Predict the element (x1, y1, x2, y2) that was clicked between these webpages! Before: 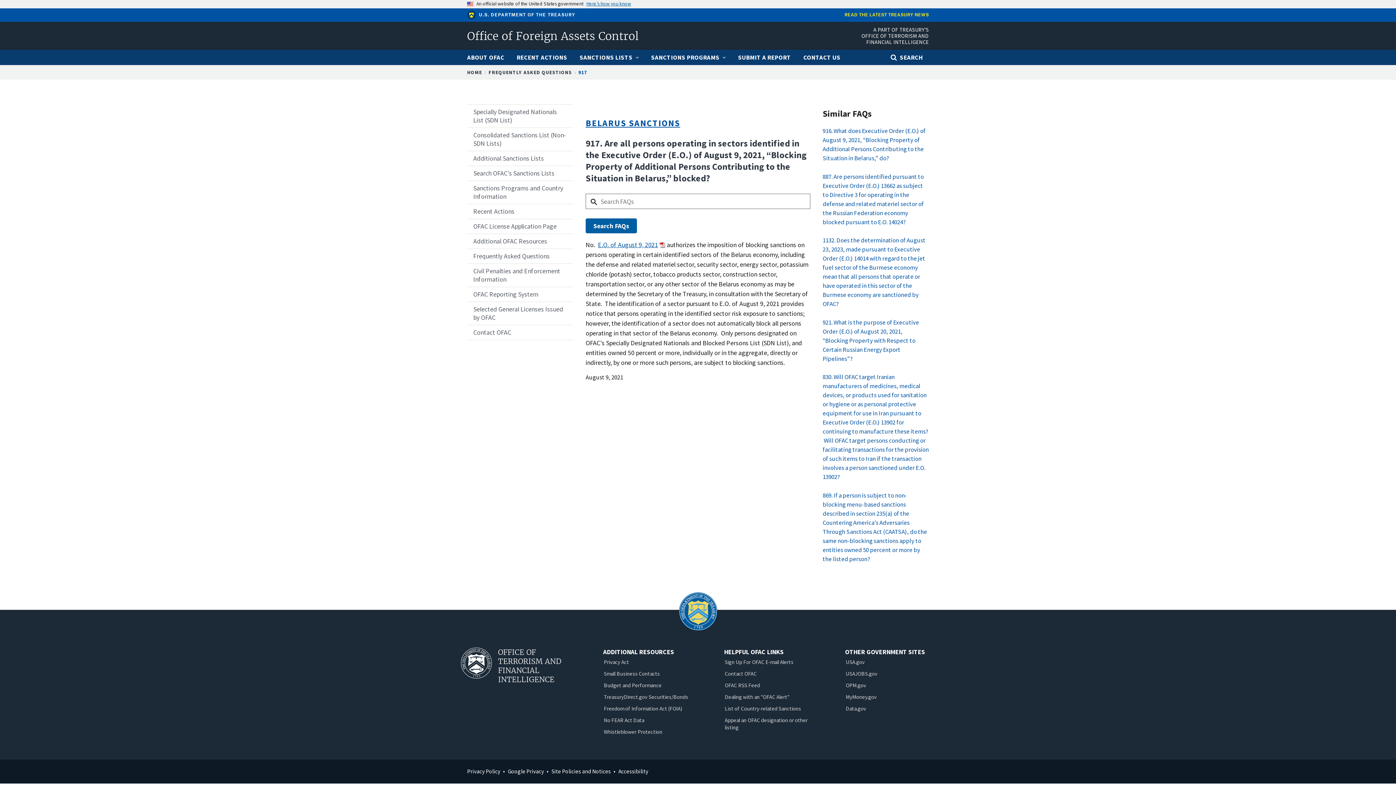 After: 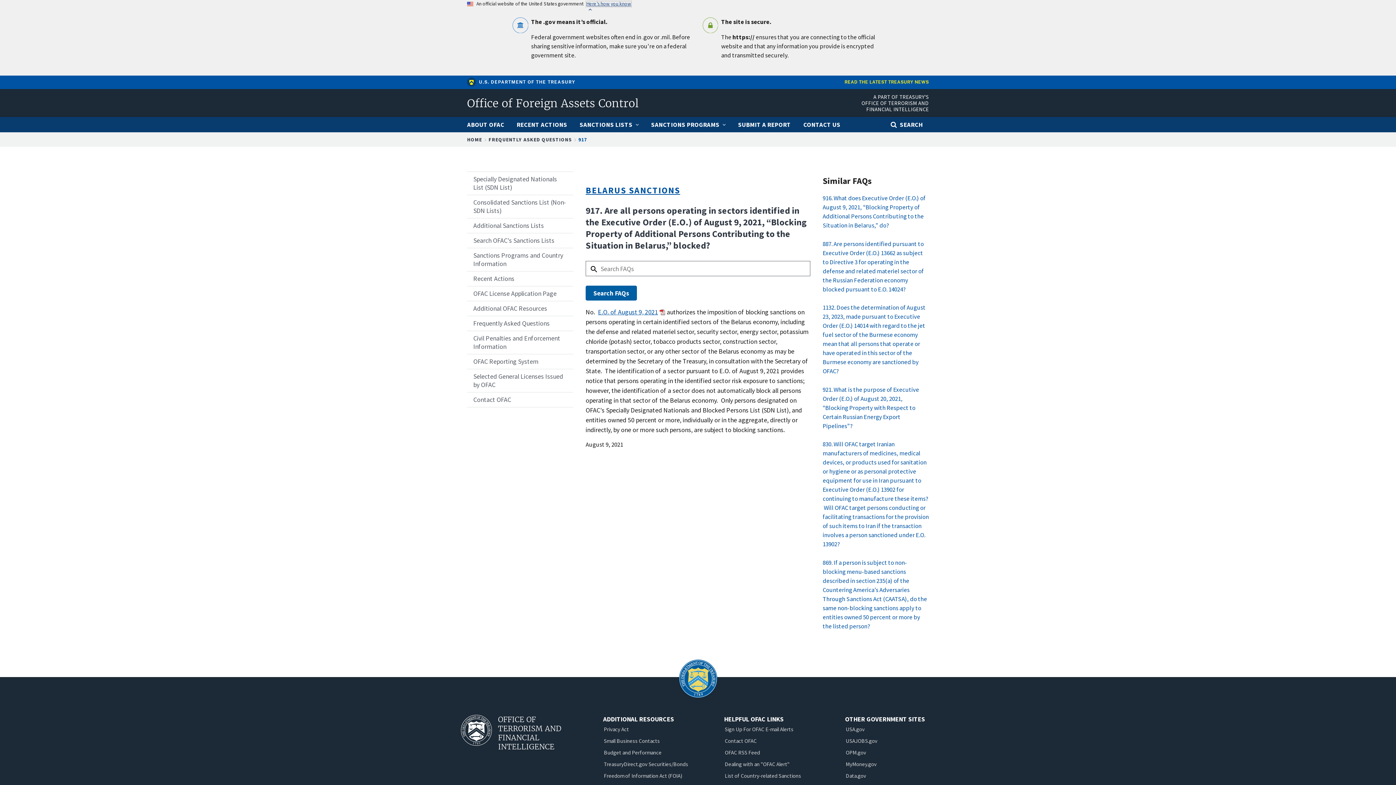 Action: label: Here’s how you know bbox: (586, 1, 631, 6)